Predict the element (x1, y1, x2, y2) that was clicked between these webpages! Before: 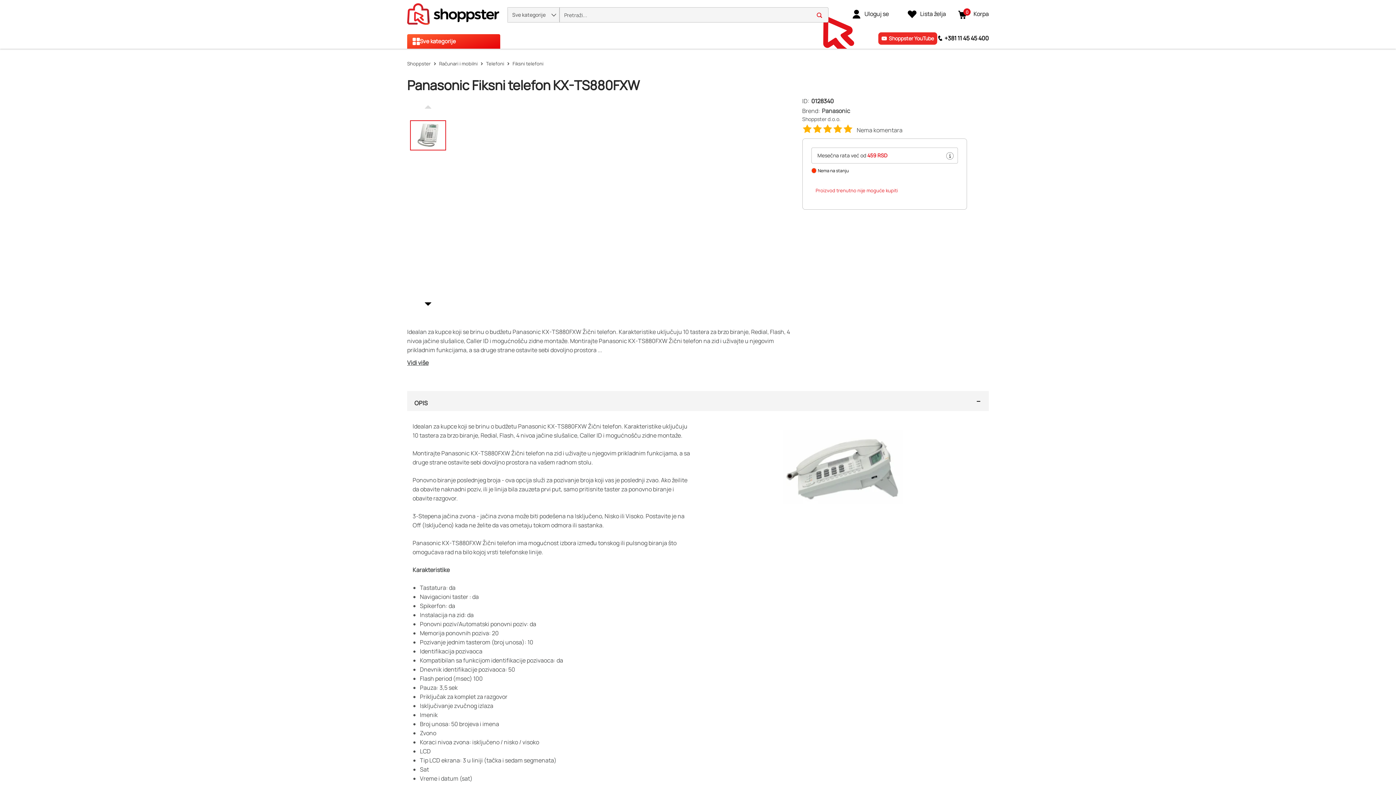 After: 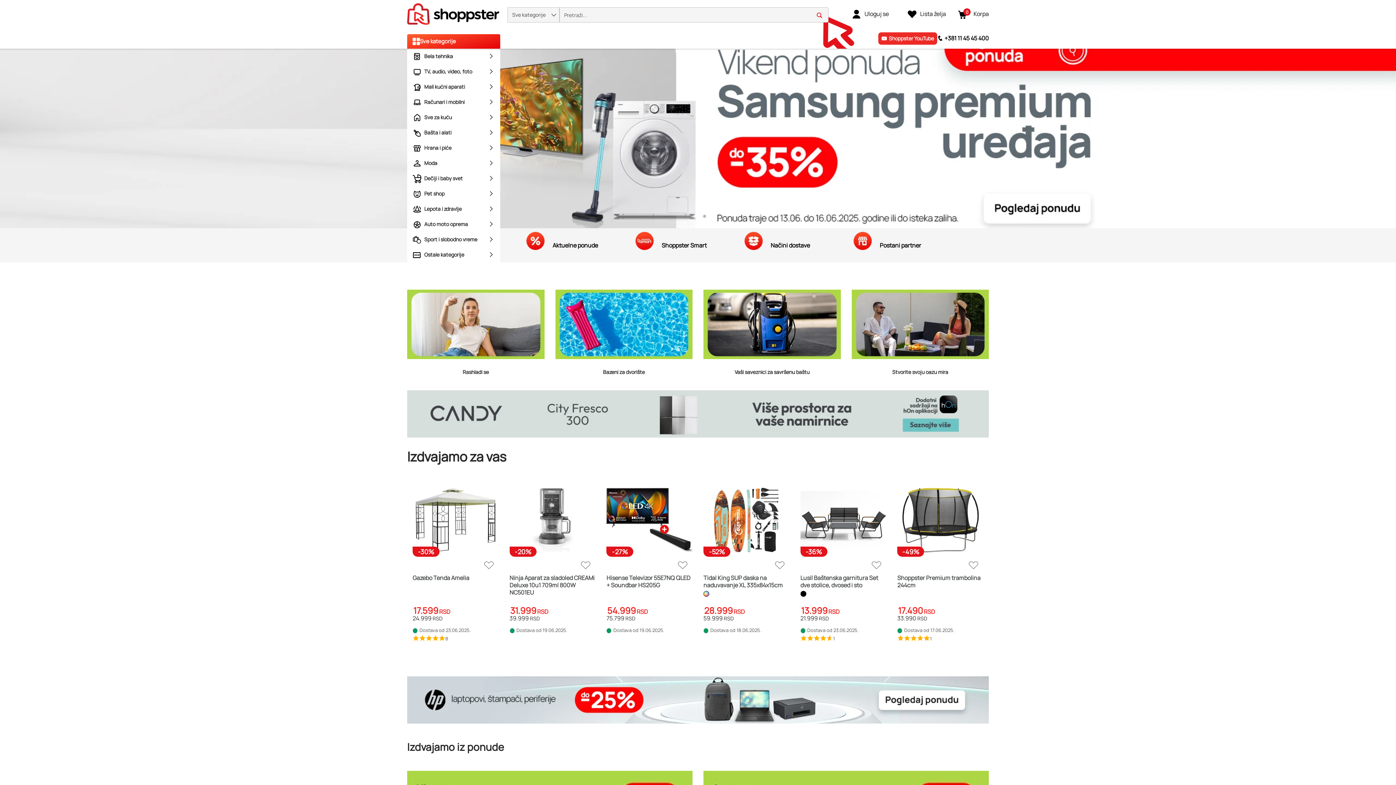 Action: bbox: (407, 61, 430, 66) label: Shoppster